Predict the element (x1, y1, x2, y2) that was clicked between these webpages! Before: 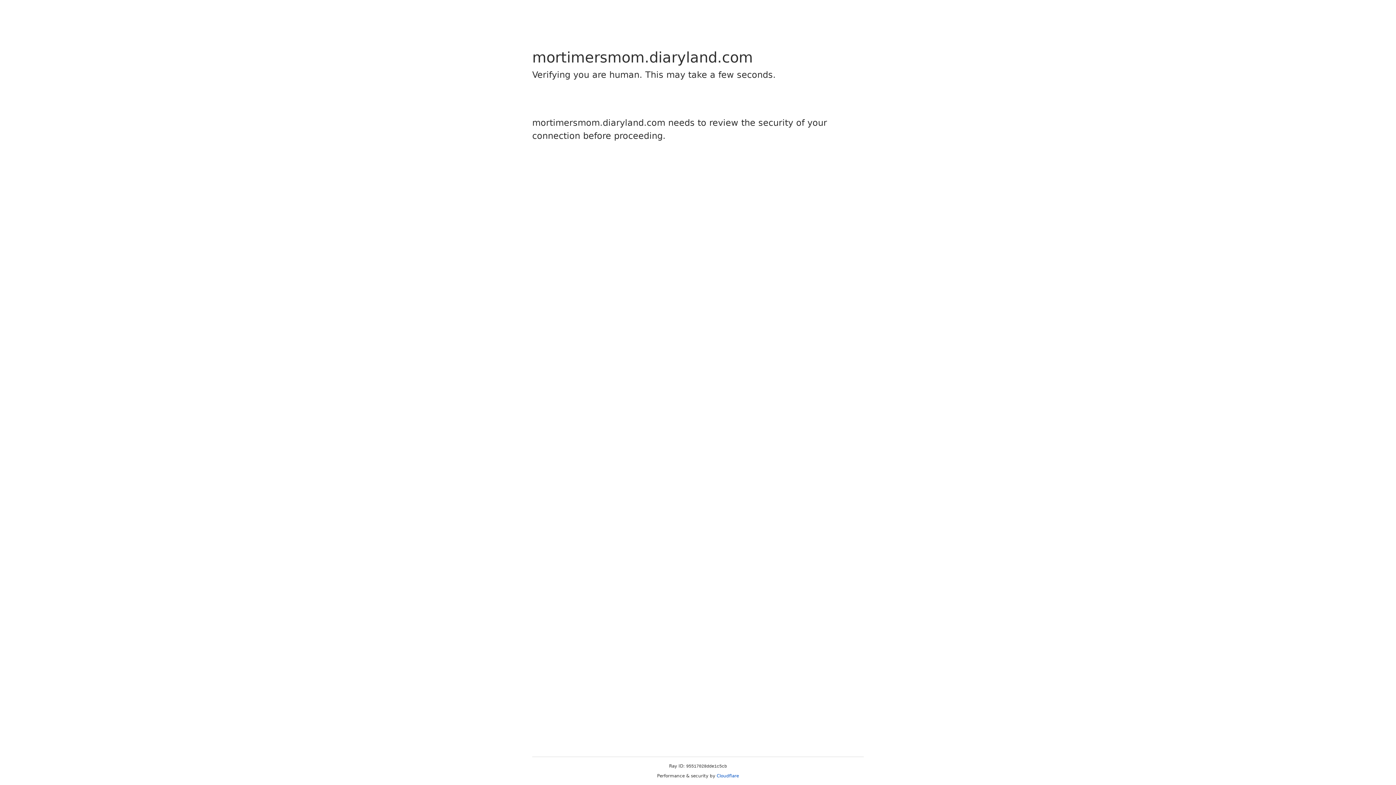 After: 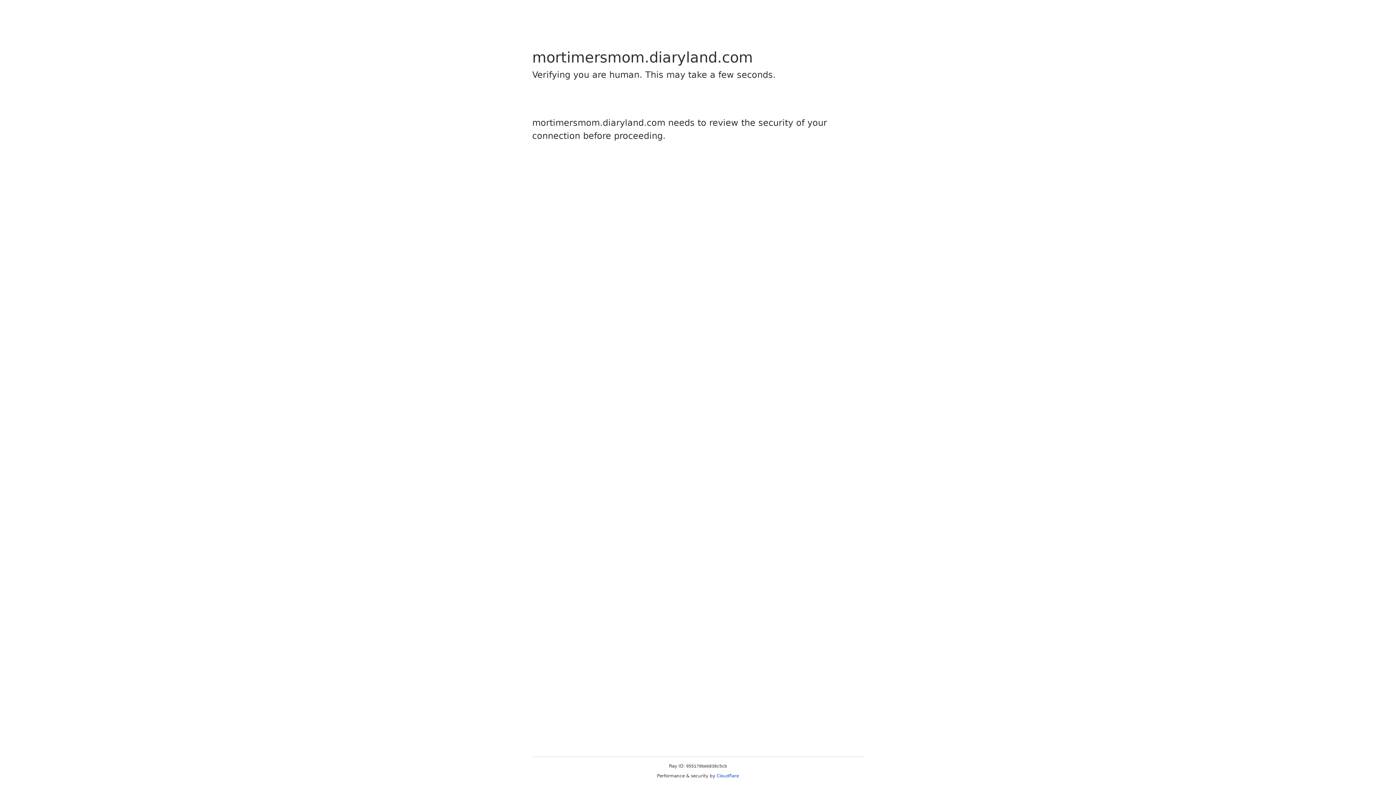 Action: label: Cloudflare bbox: (716, 773, 739, 778)